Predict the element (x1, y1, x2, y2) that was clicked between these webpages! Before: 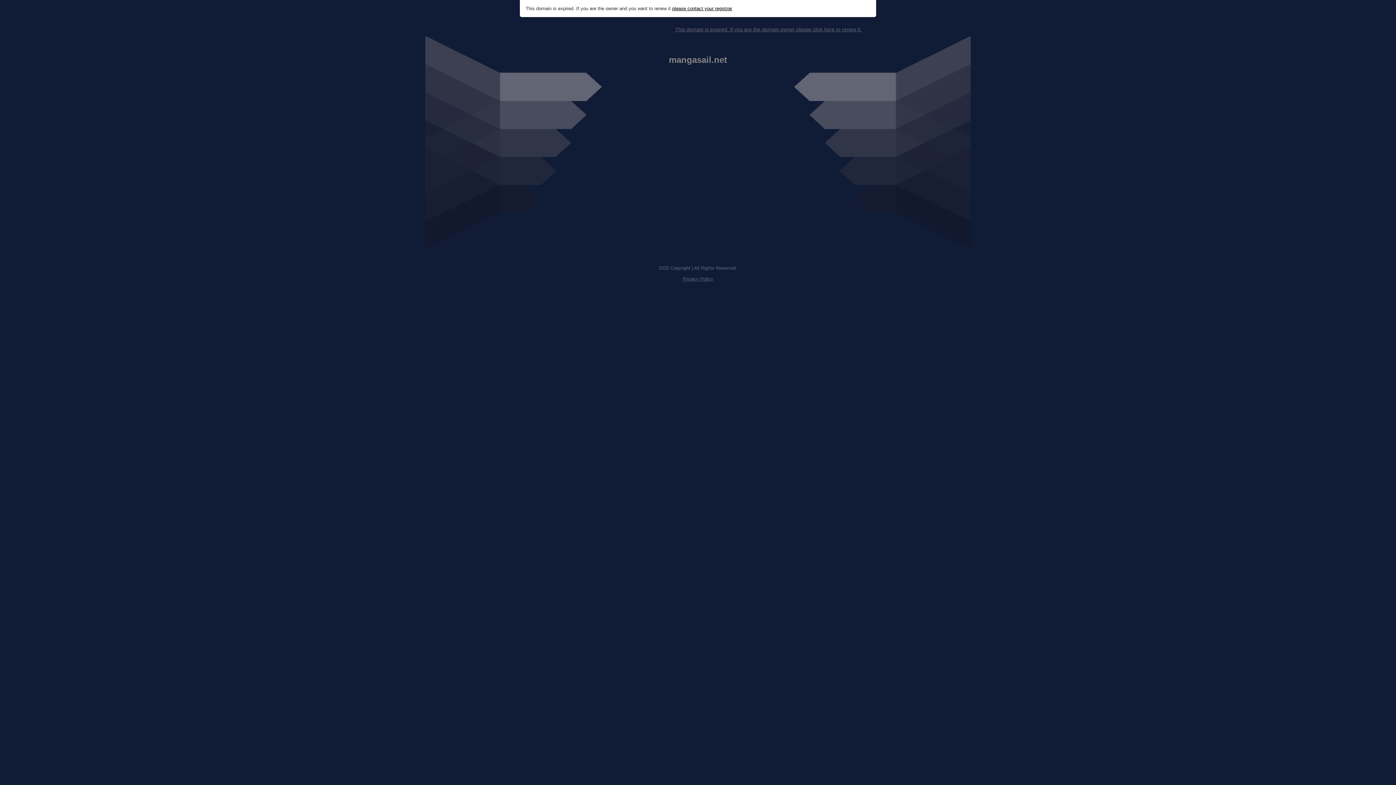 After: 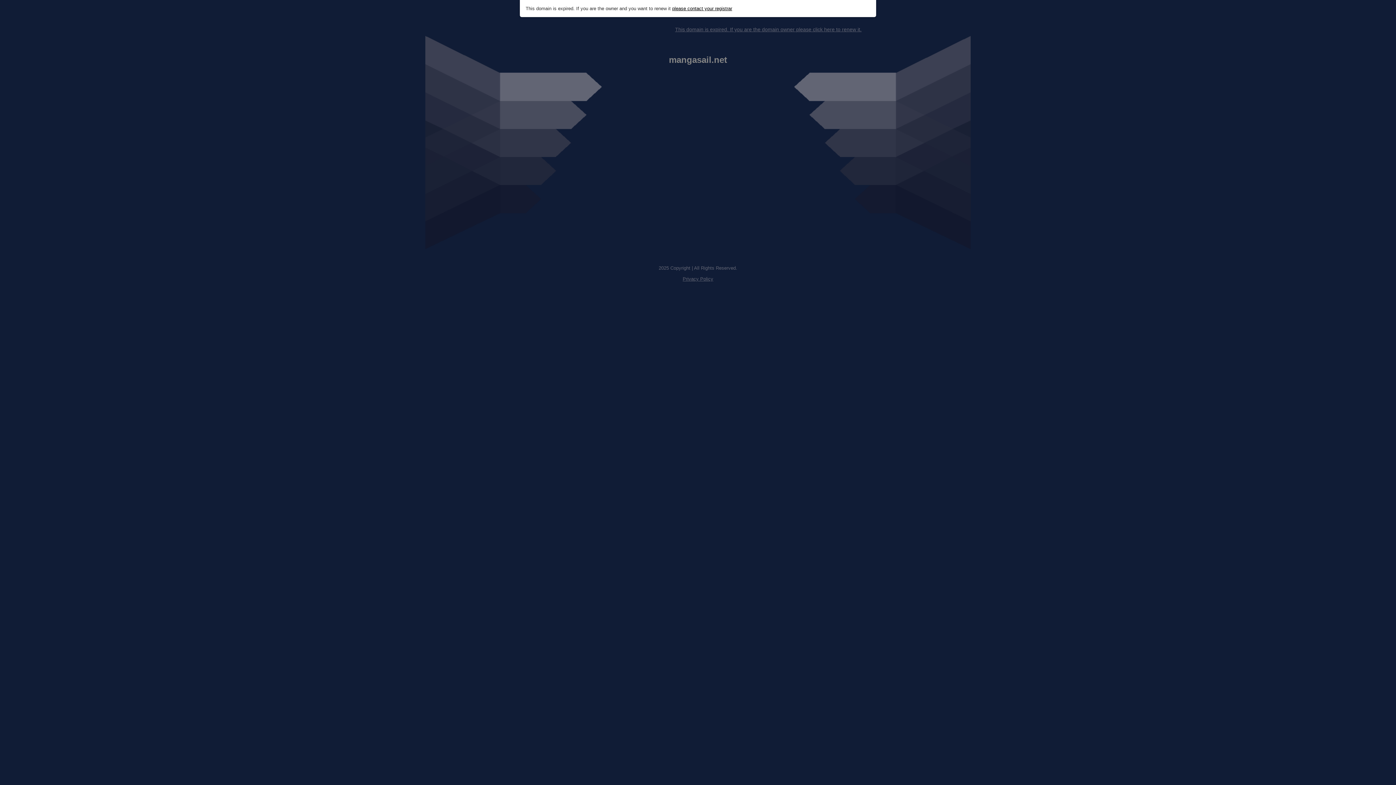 Action: label: This domain is expired. If you are the domain owner please click here to renew it. bbox: (675, 26, 861, 32)